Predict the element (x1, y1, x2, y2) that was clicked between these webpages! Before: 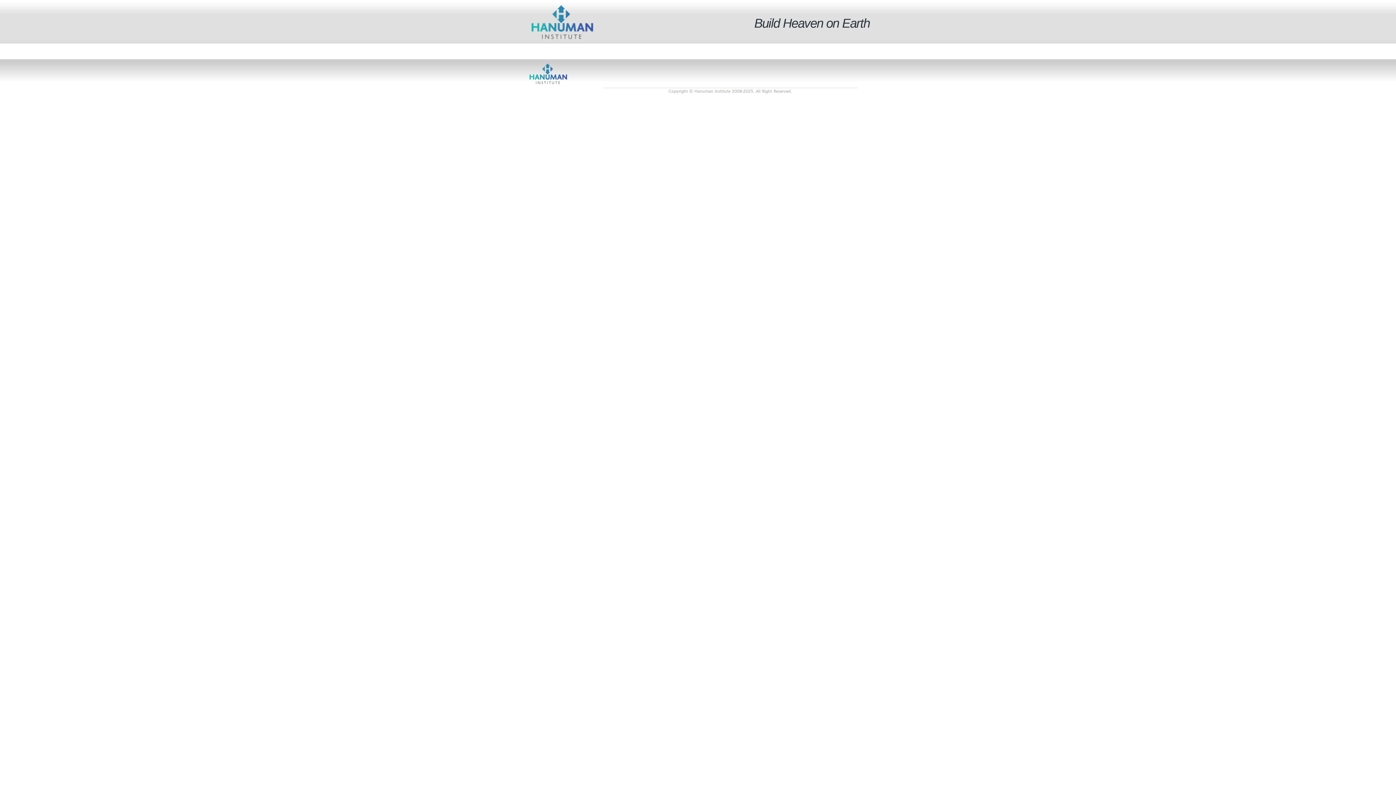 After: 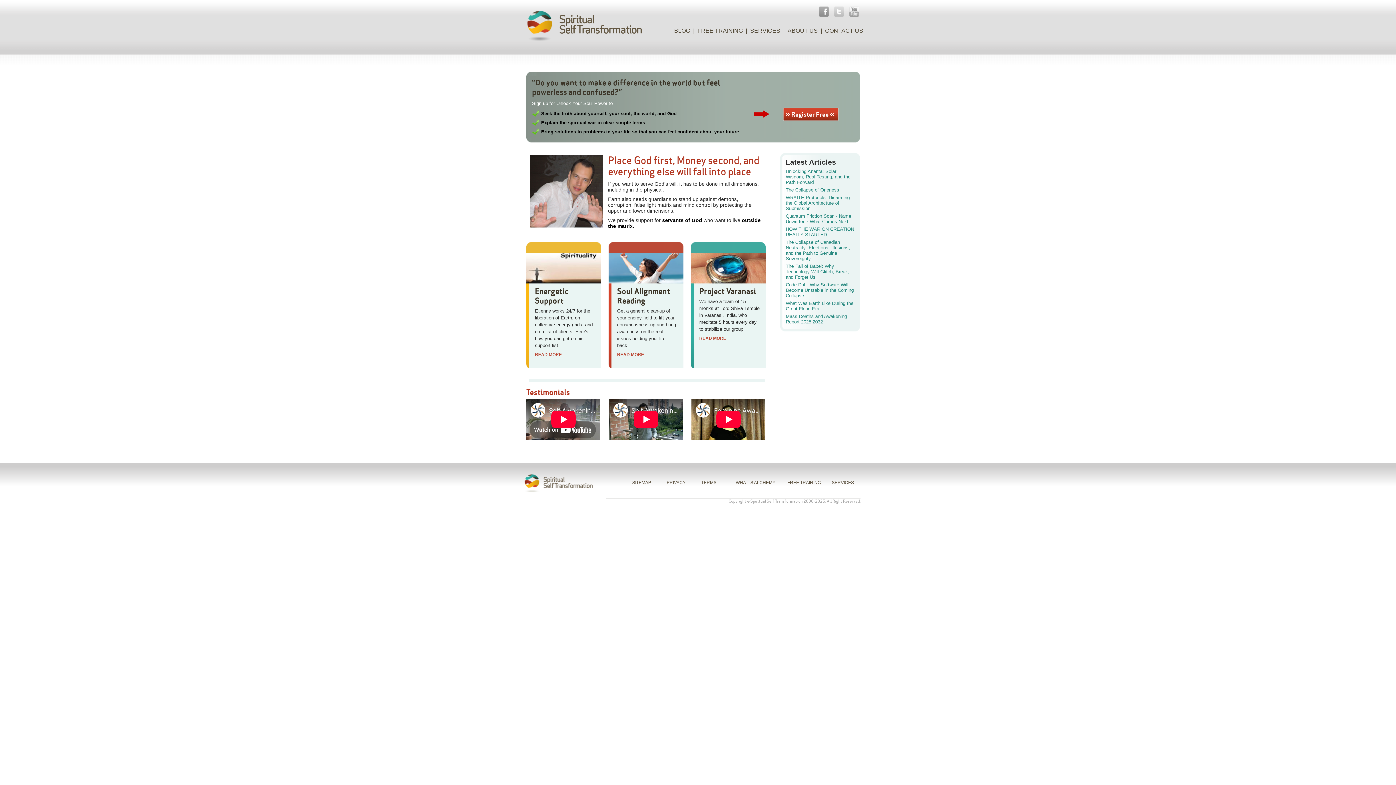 Action: bbox: (694, 88, 730, 93) label: Hanuman Institute